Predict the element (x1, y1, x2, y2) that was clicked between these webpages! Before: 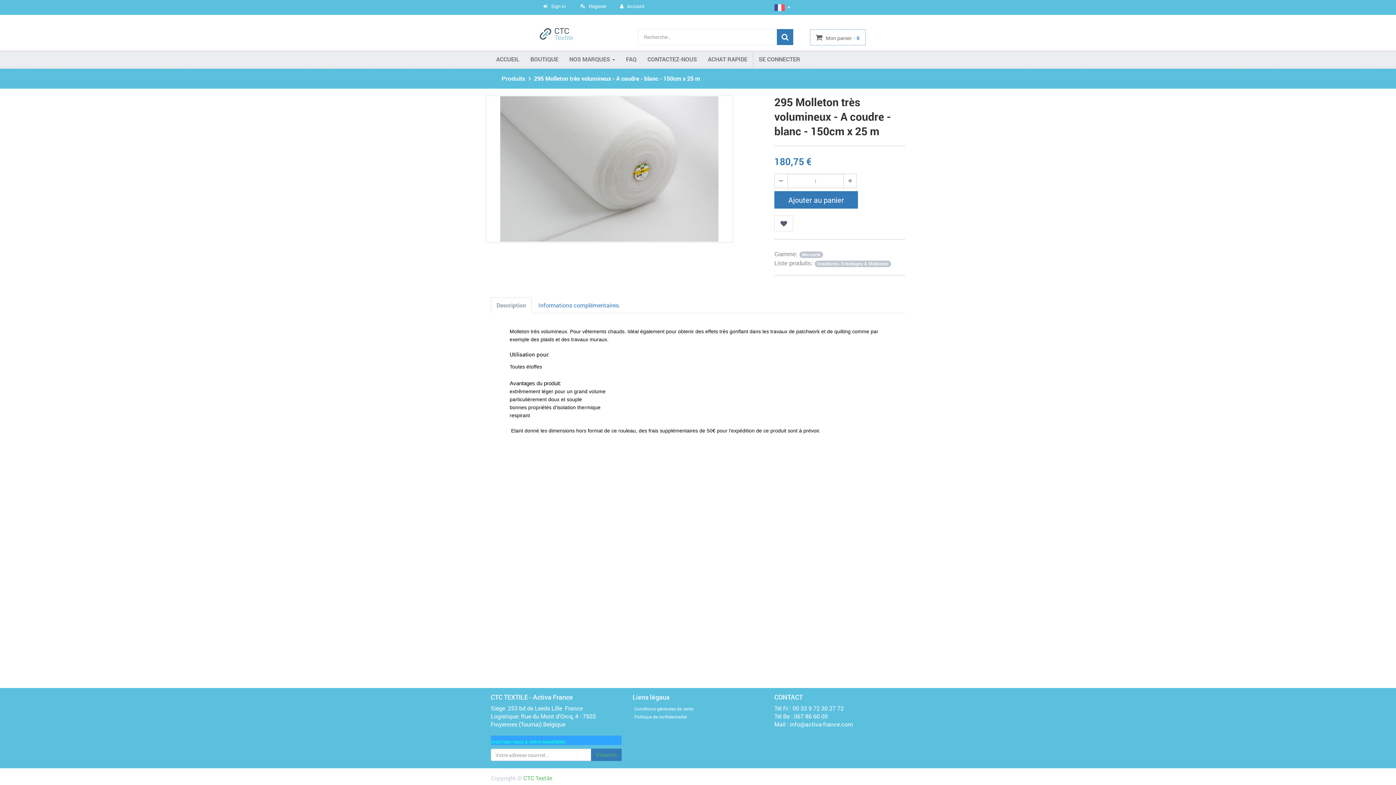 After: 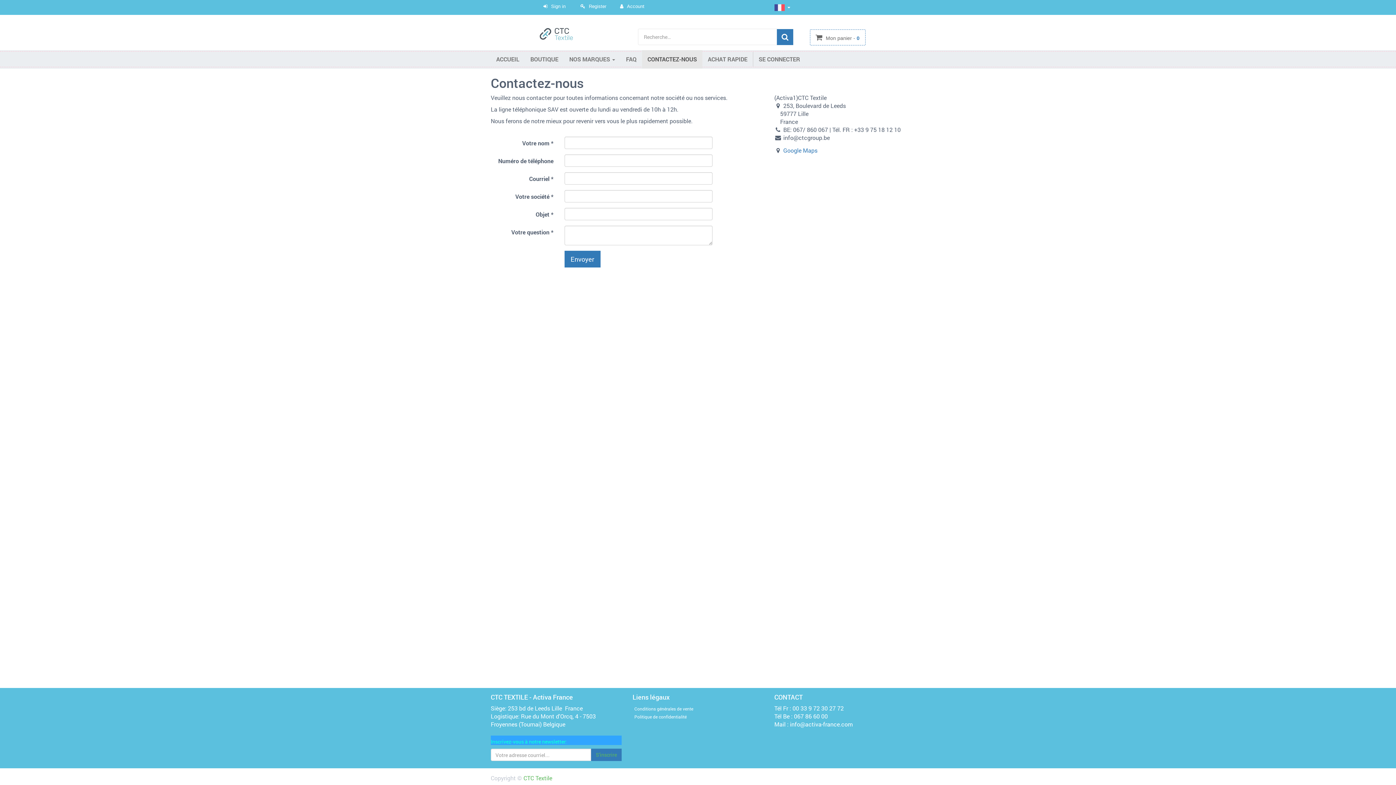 Action: label: CONTACTEZ-NOUS bbox: (642, 50, 702, 68)